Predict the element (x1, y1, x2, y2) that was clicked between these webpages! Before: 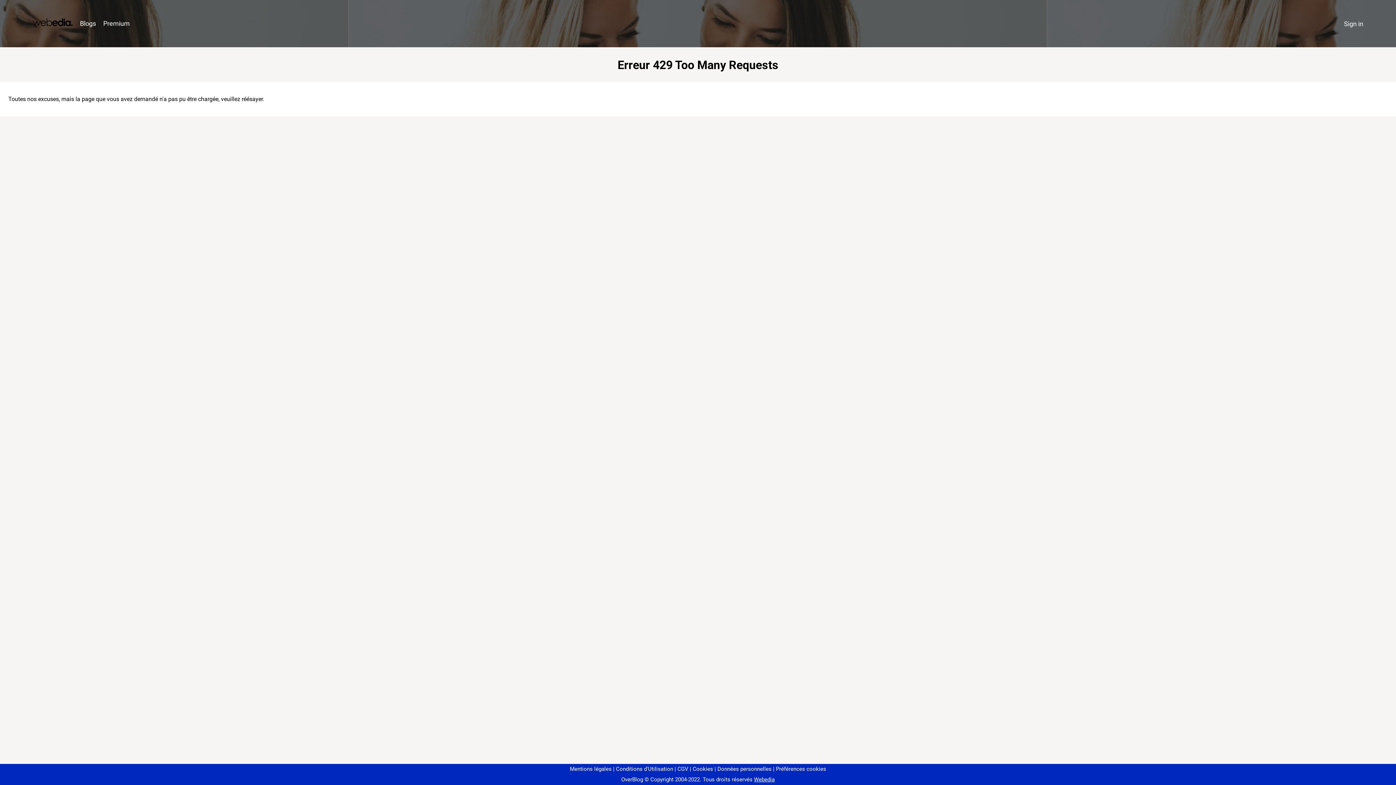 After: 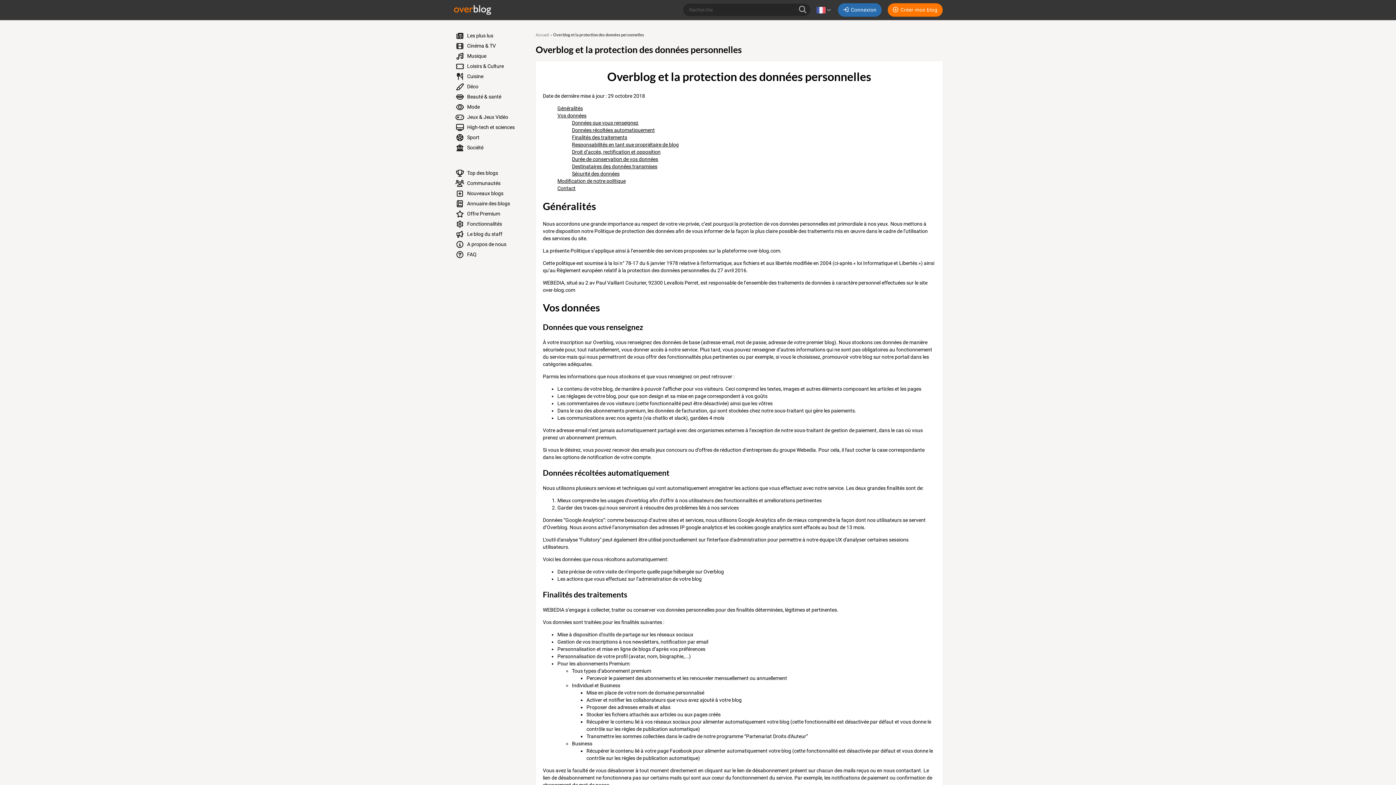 Action: bbox: (714, 766, 771, 772) label: Données personnelles